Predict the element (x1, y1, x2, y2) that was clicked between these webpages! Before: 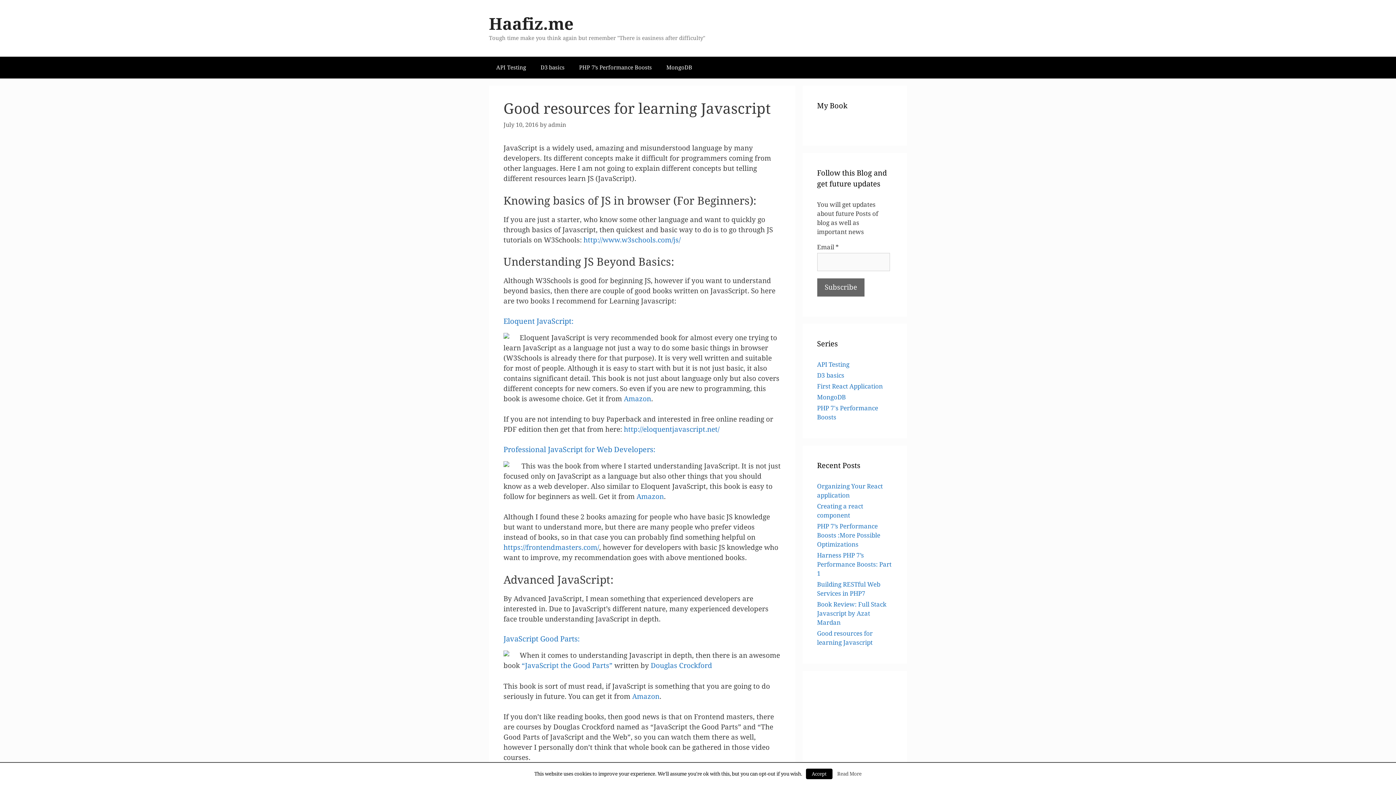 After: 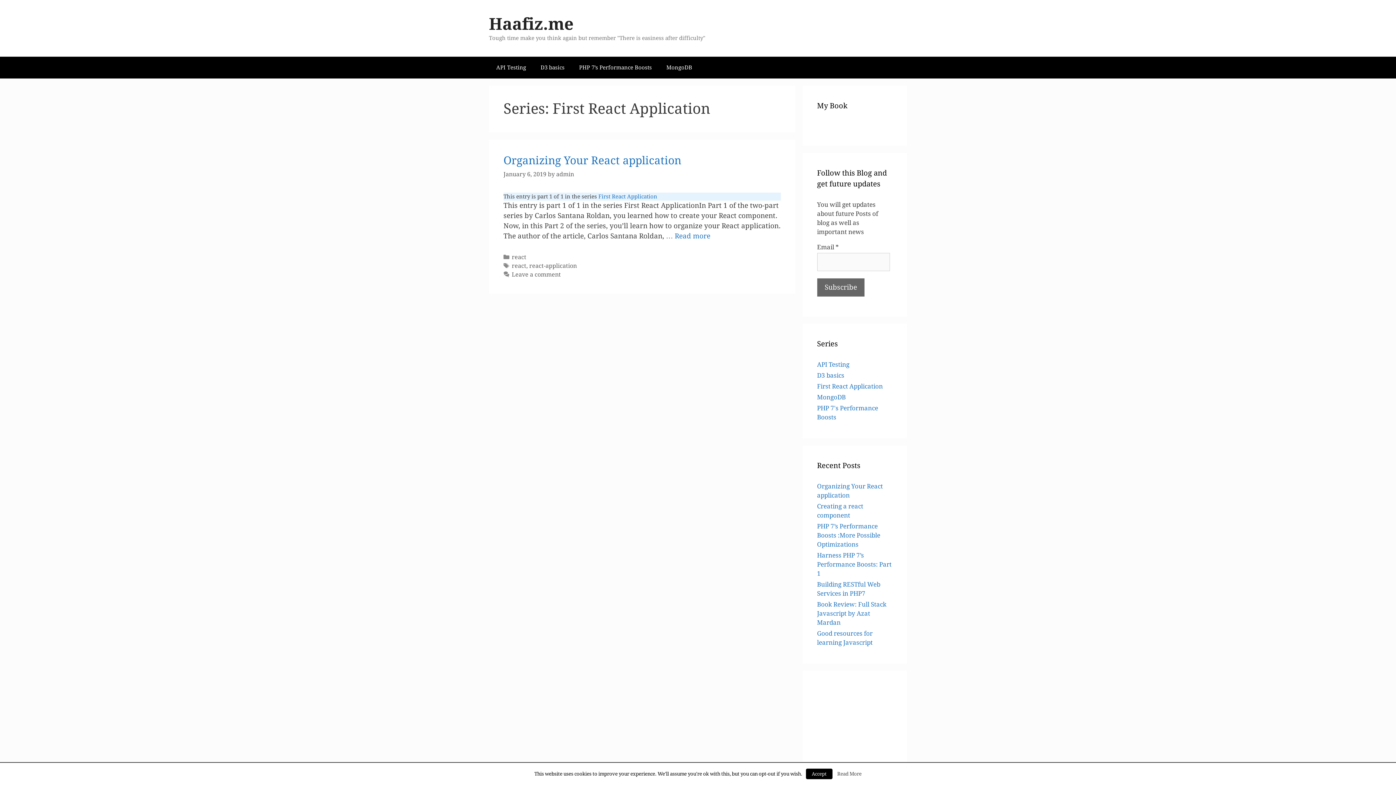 Action: label: First React Application bbox: (817, 382, 883, 390)